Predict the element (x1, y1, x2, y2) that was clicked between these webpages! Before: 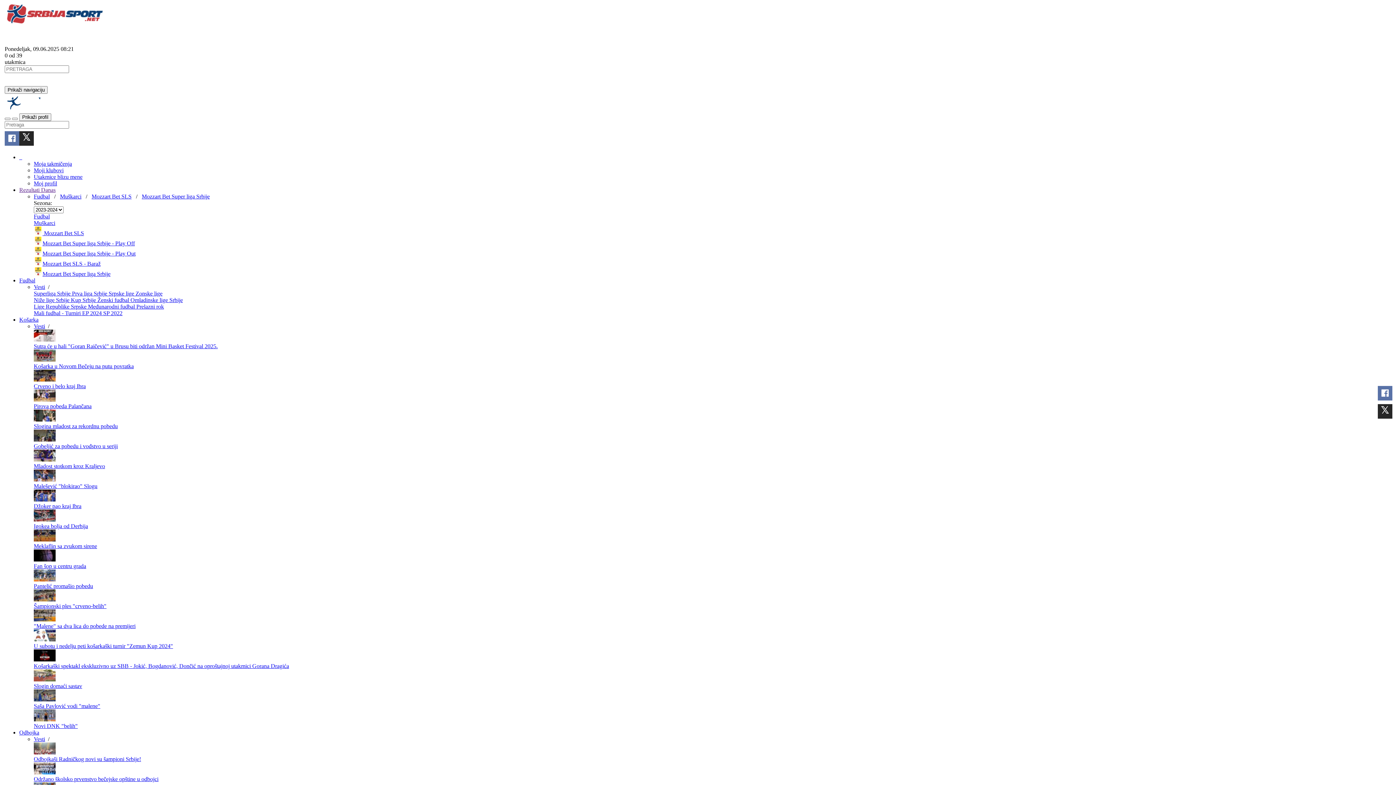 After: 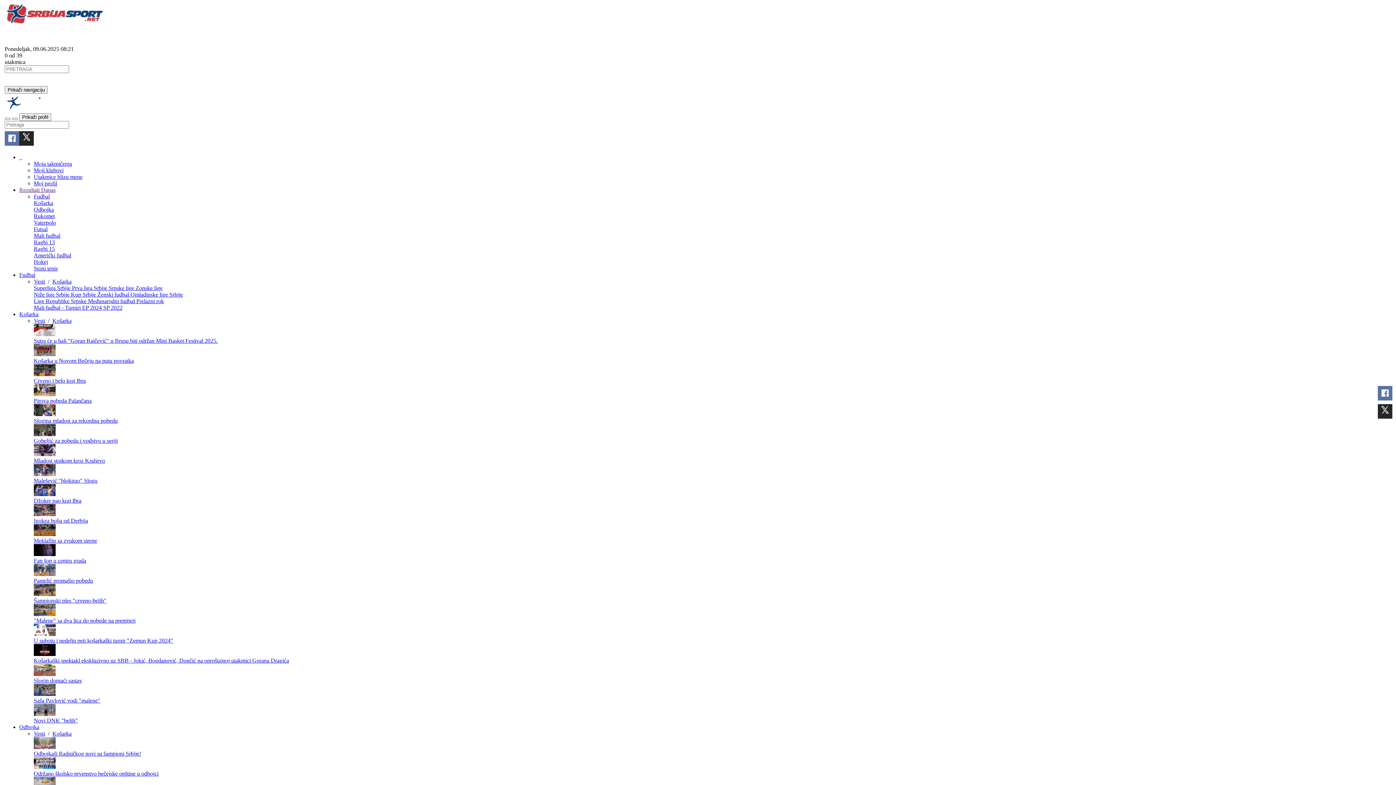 Action: label: Pirova pobeda Palančana bbox: (33, 403, 91, 409)